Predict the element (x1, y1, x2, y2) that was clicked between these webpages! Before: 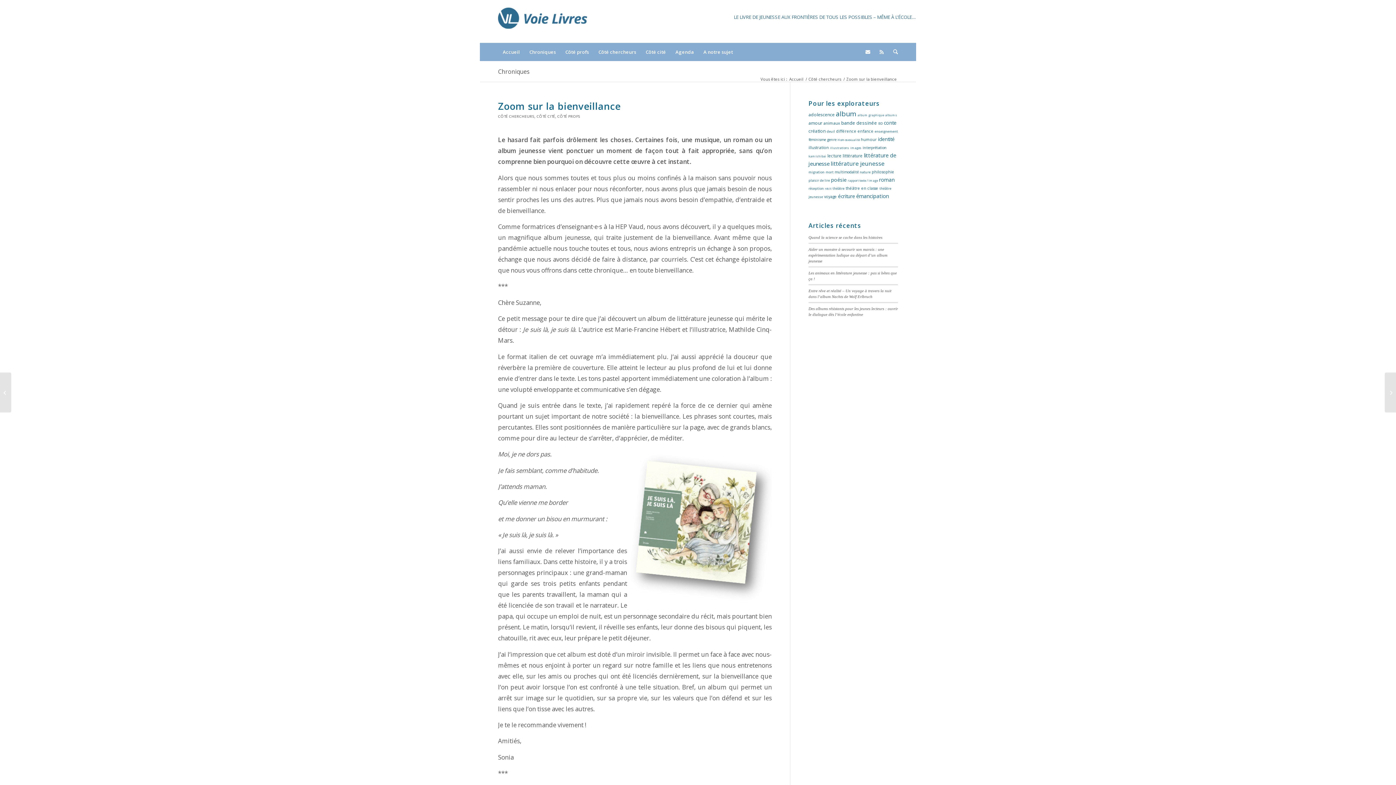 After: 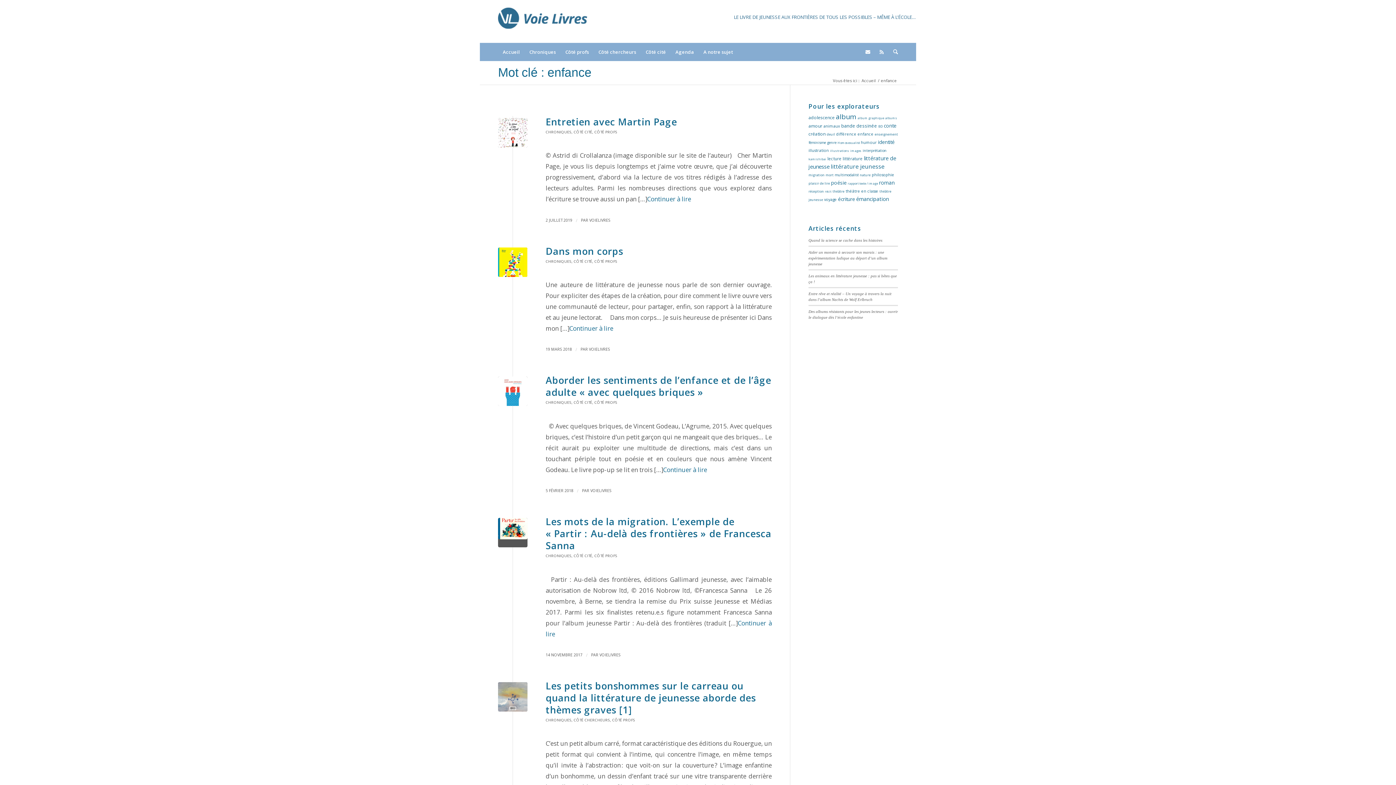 Action: label: enfance (7 éléments) bbox: (857, 128, 873, 133)